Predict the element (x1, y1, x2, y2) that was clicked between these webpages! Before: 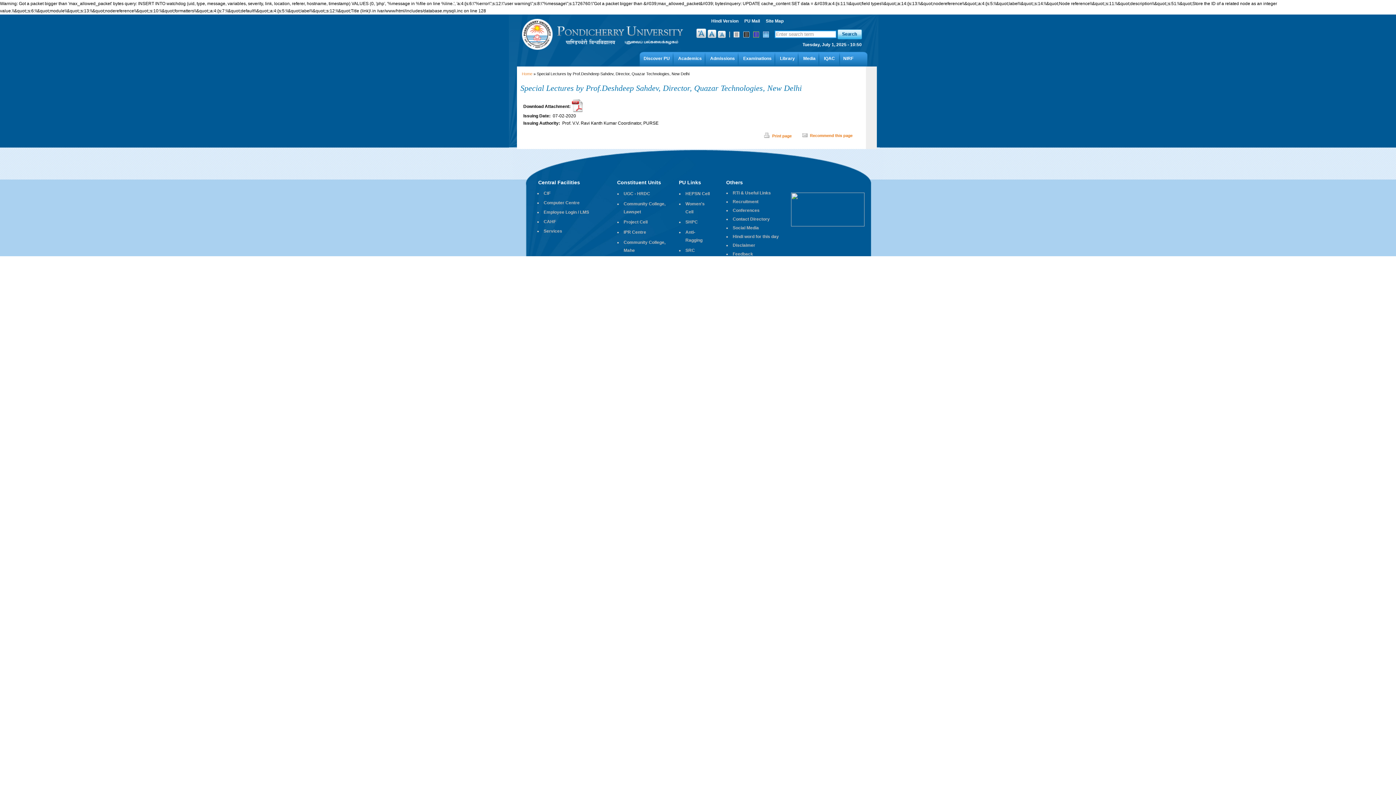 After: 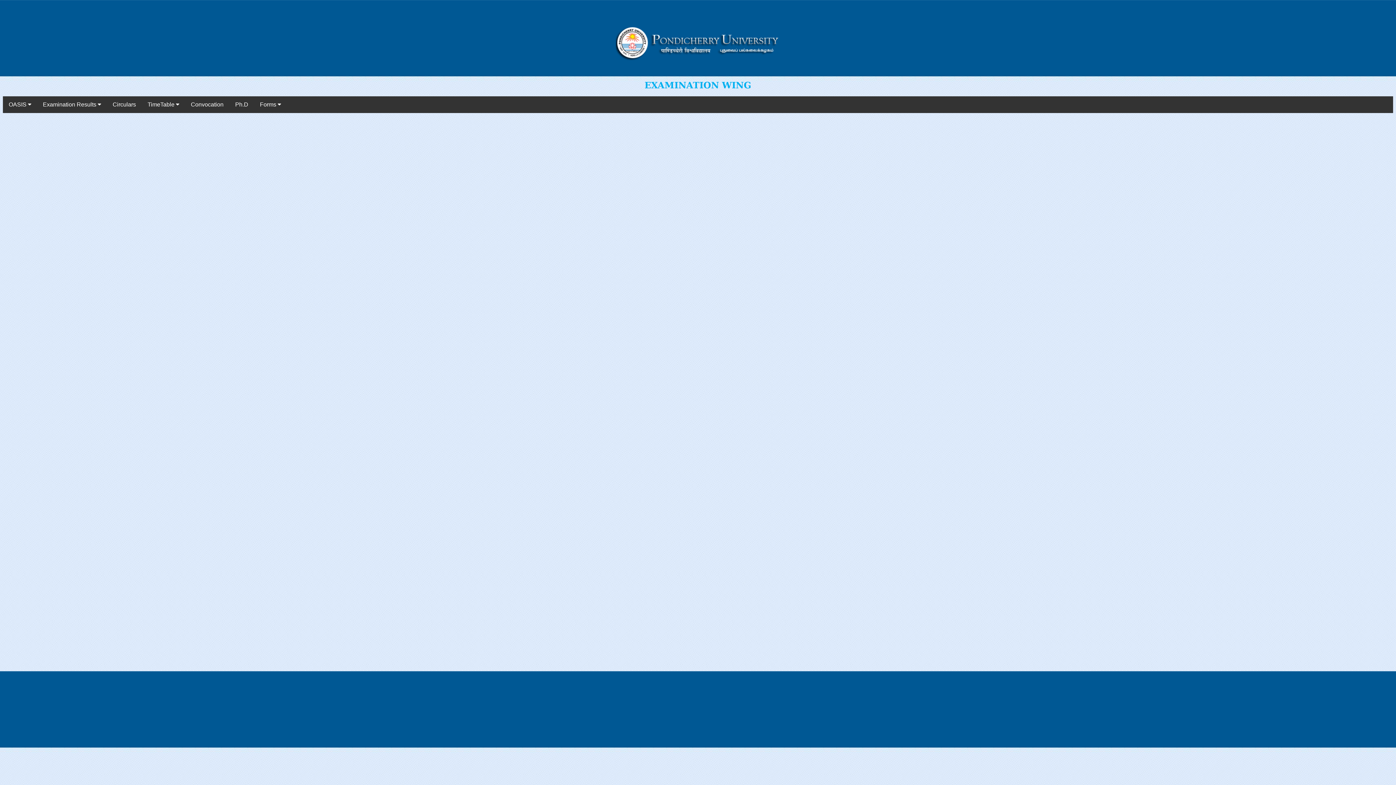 Action: label: Examinations bbox: (743, 54, 771, 62)